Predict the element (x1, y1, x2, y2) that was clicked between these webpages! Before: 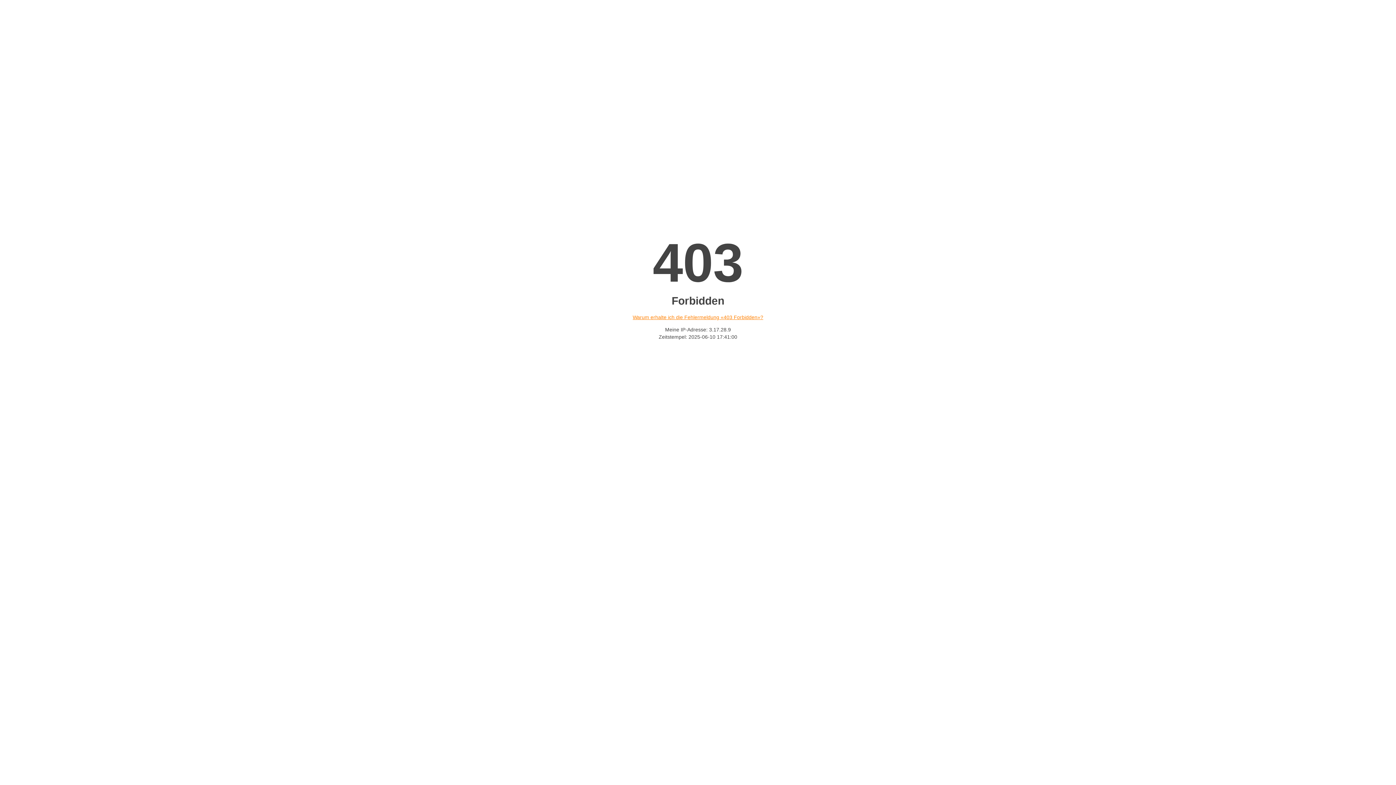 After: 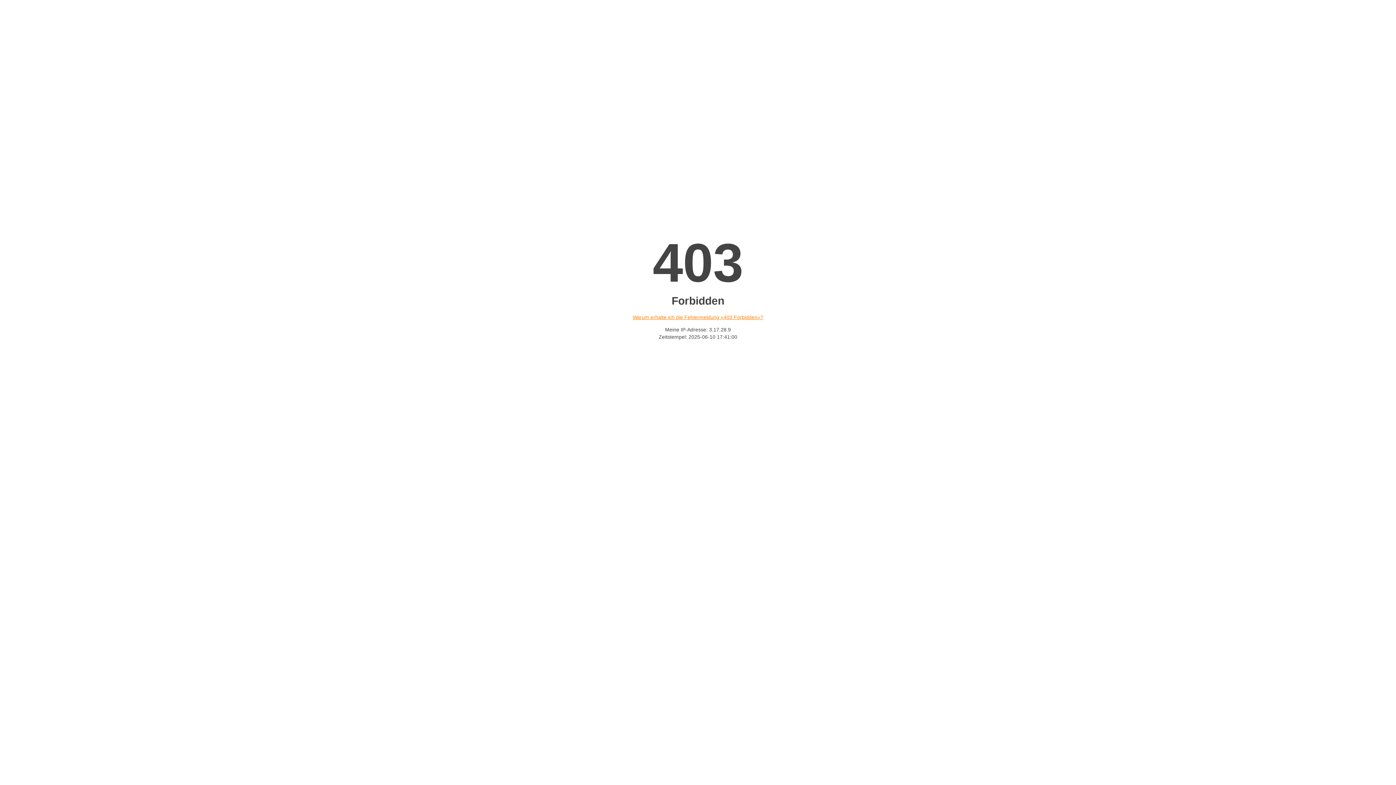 Action: label: Warum erhalte ich die Fehlermeldung «403 Forbidden»? bbox: (632, 314, 763, 320)